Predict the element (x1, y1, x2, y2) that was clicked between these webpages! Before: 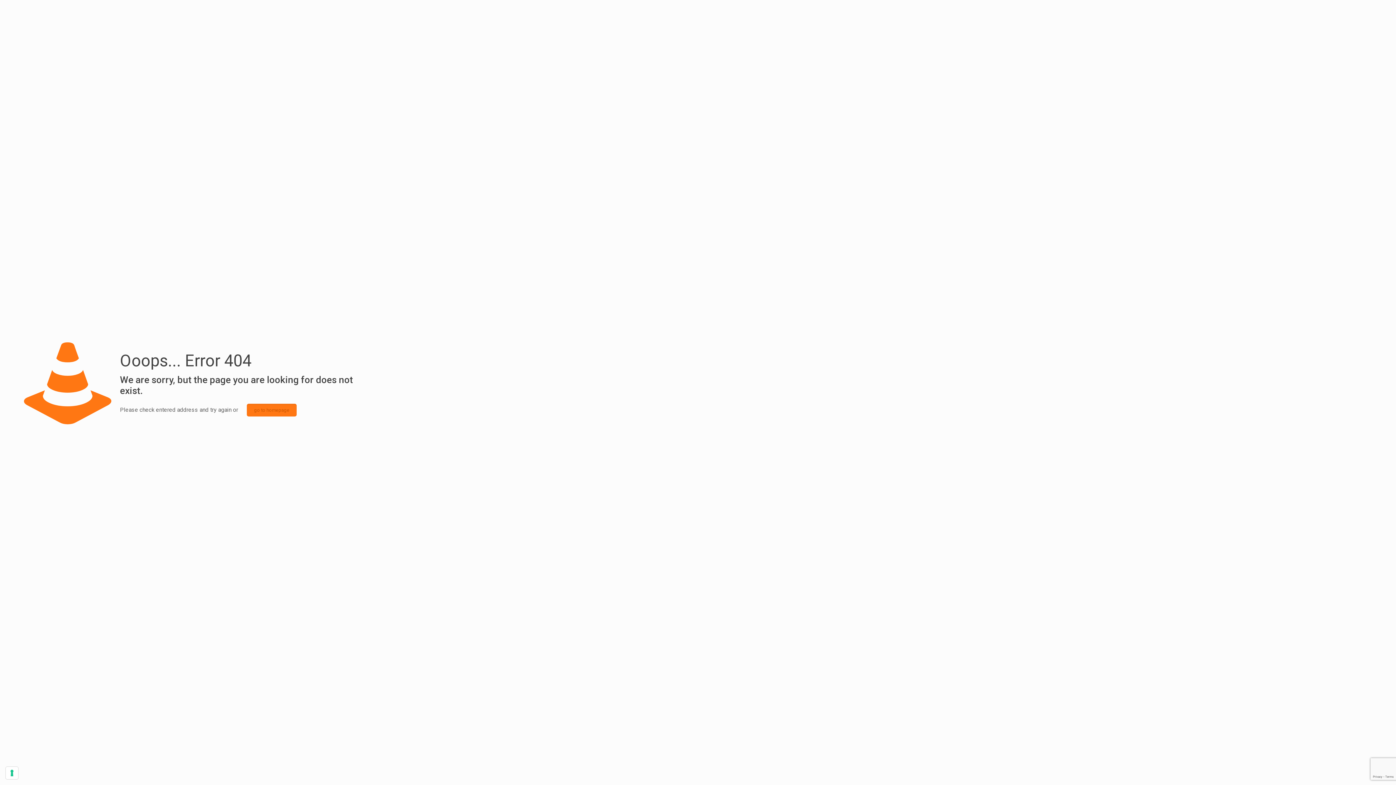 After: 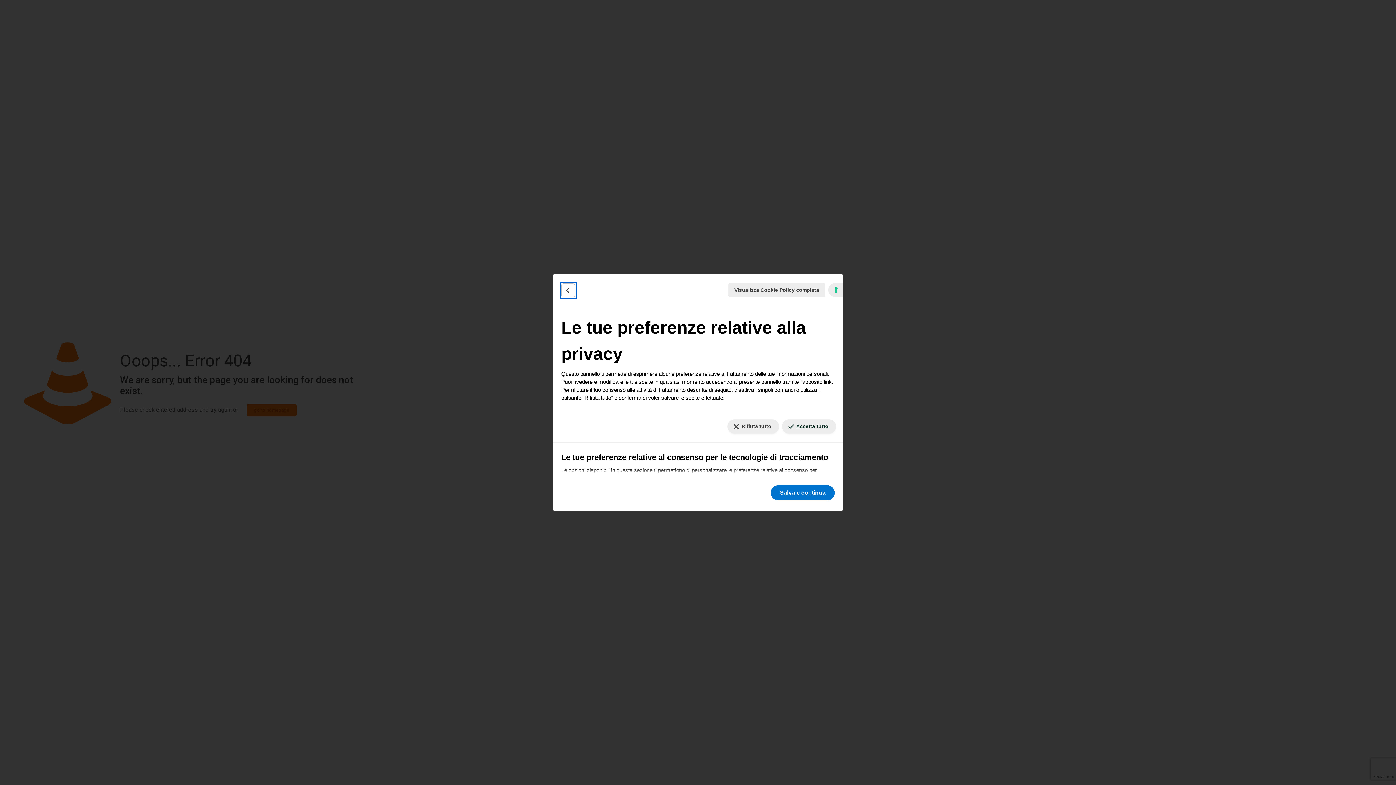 Action: label: Le tue preferenze relative al consenso per le tecnologie di tracciamento bbox: (5, 767, 18, 779)